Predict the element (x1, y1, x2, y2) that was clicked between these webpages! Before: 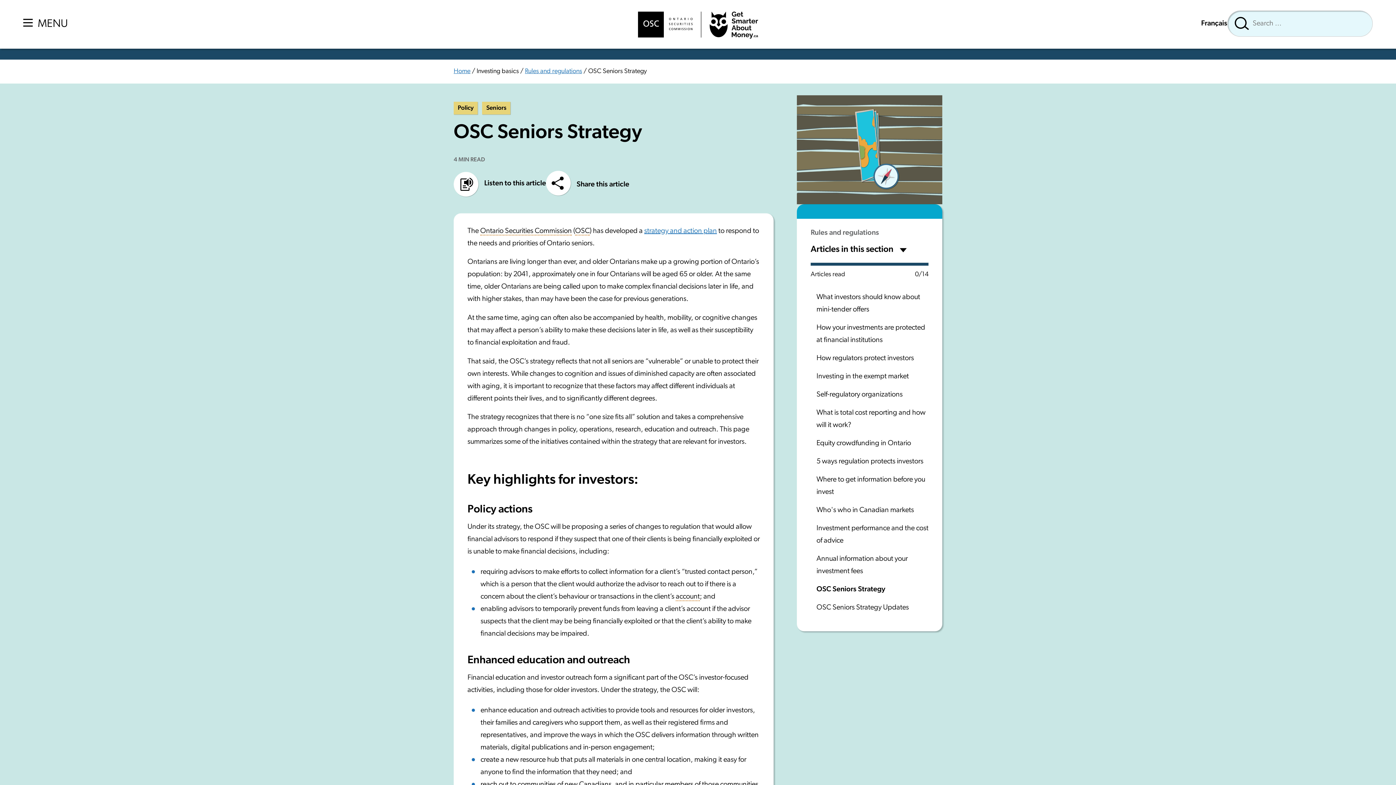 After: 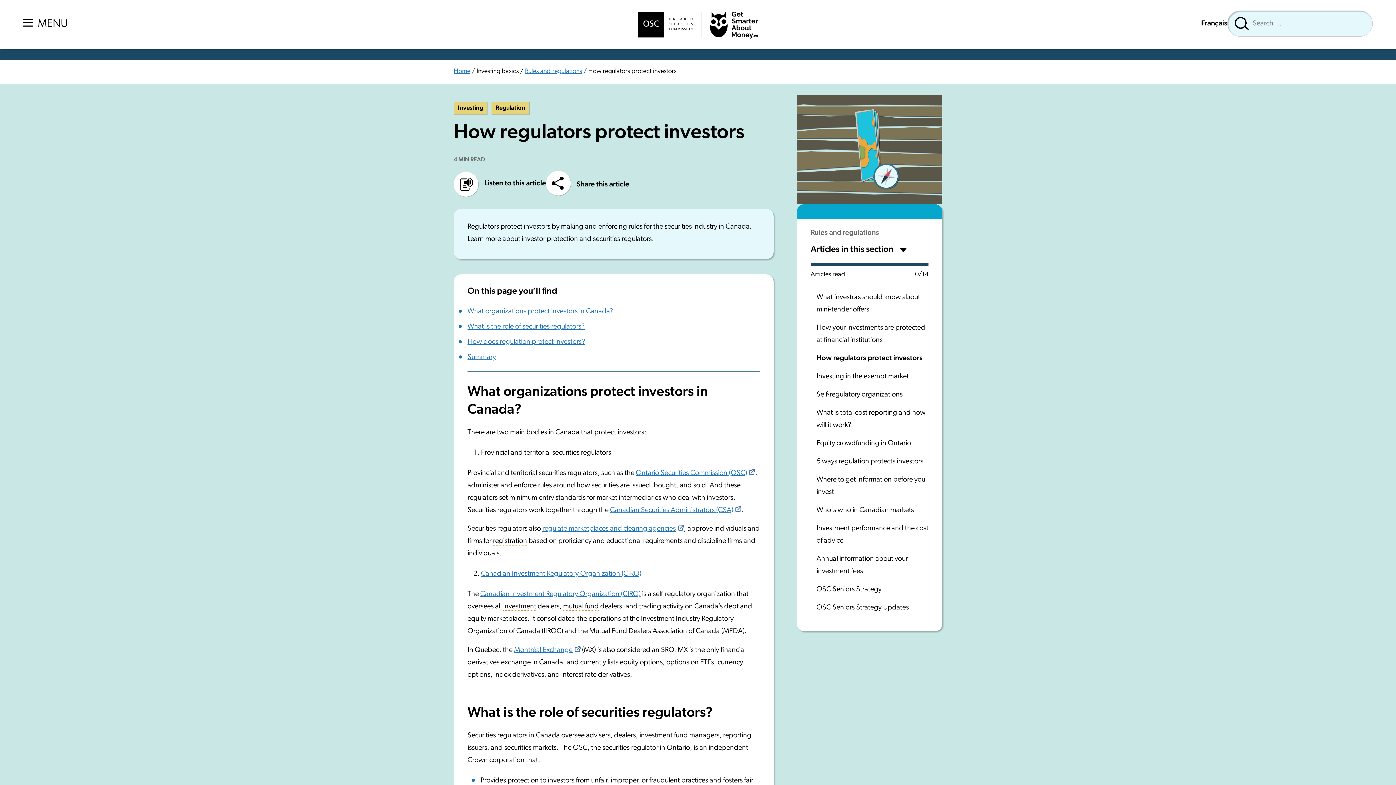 Action: label: How regulators protect investors bbox: (816, 354, 914, 362)